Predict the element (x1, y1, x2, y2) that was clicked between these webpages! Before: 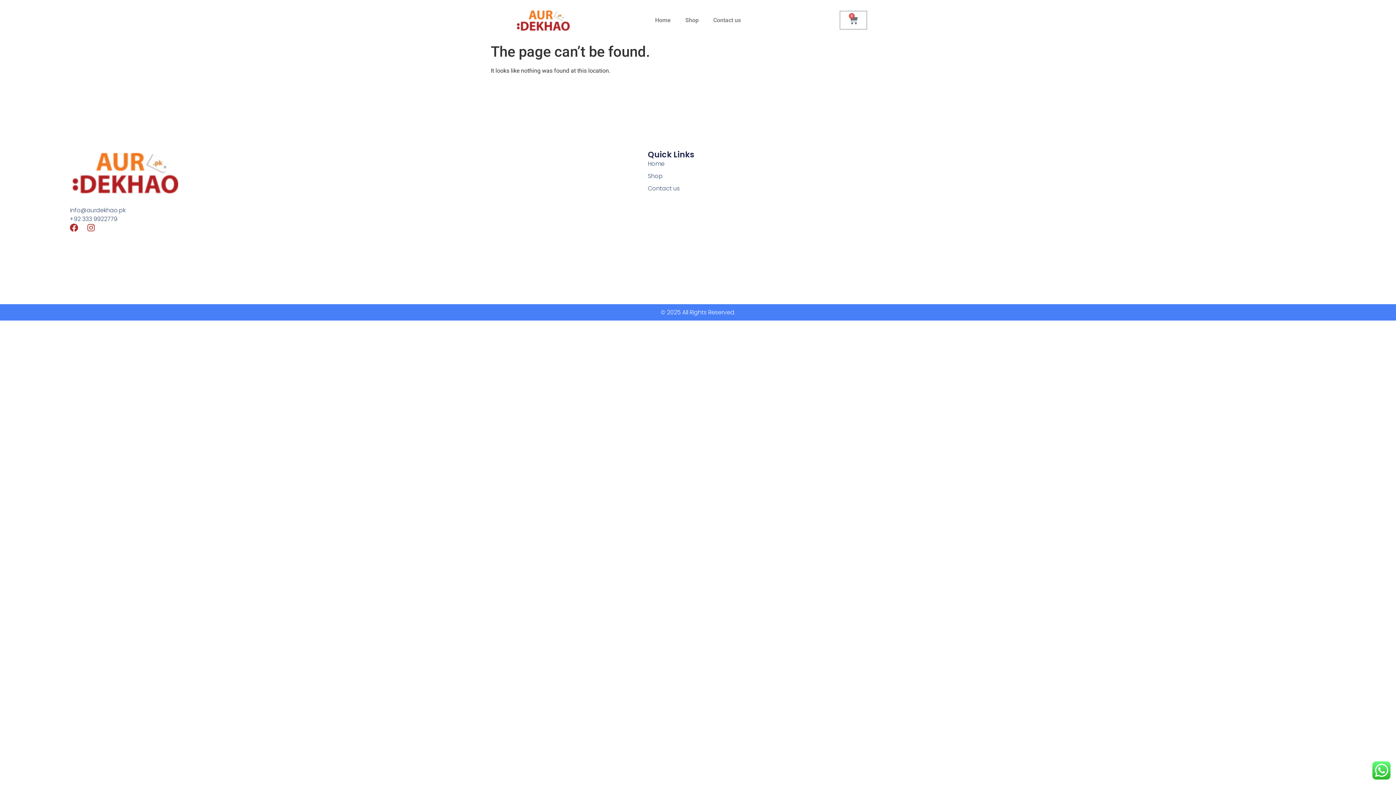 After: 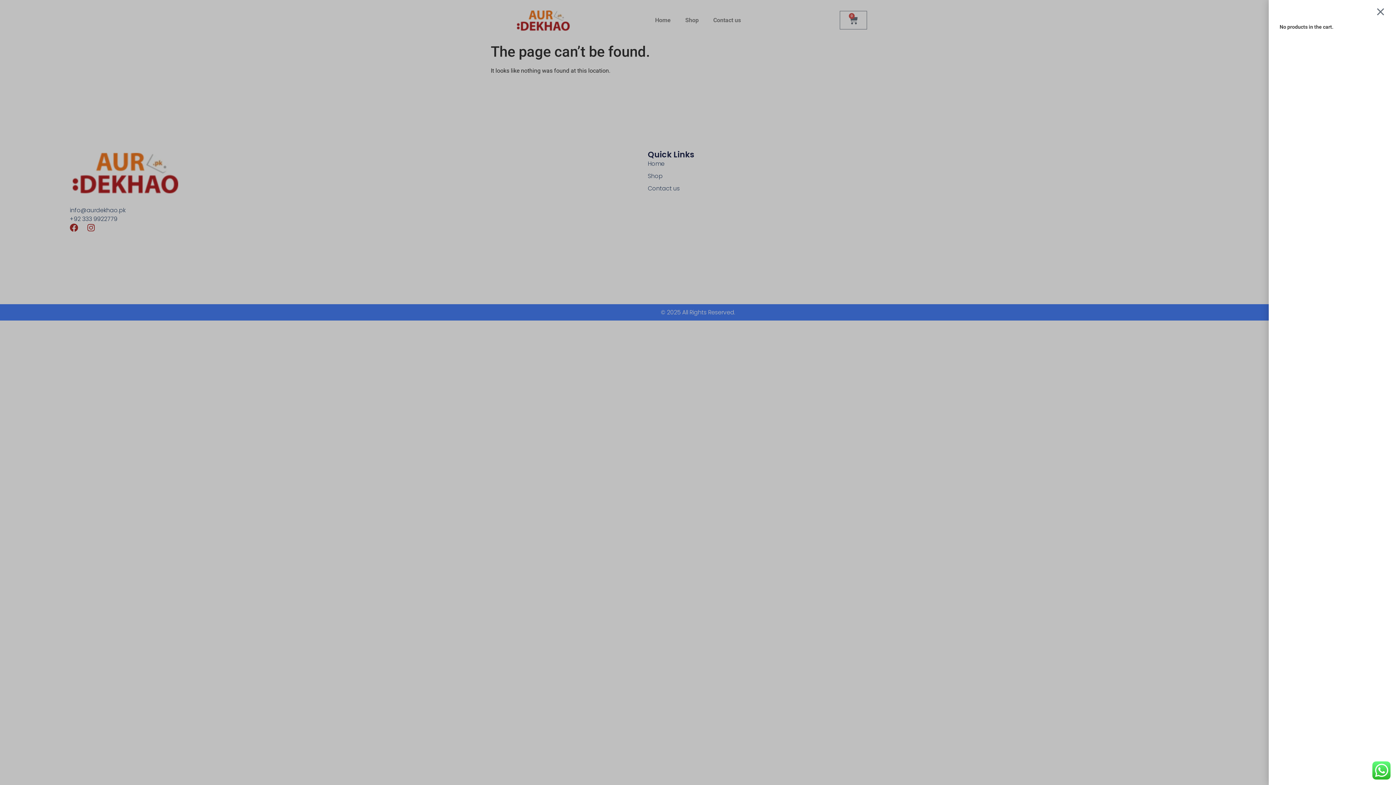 Action: bbox: (840, 10, 867, 29) label: 0
Cart